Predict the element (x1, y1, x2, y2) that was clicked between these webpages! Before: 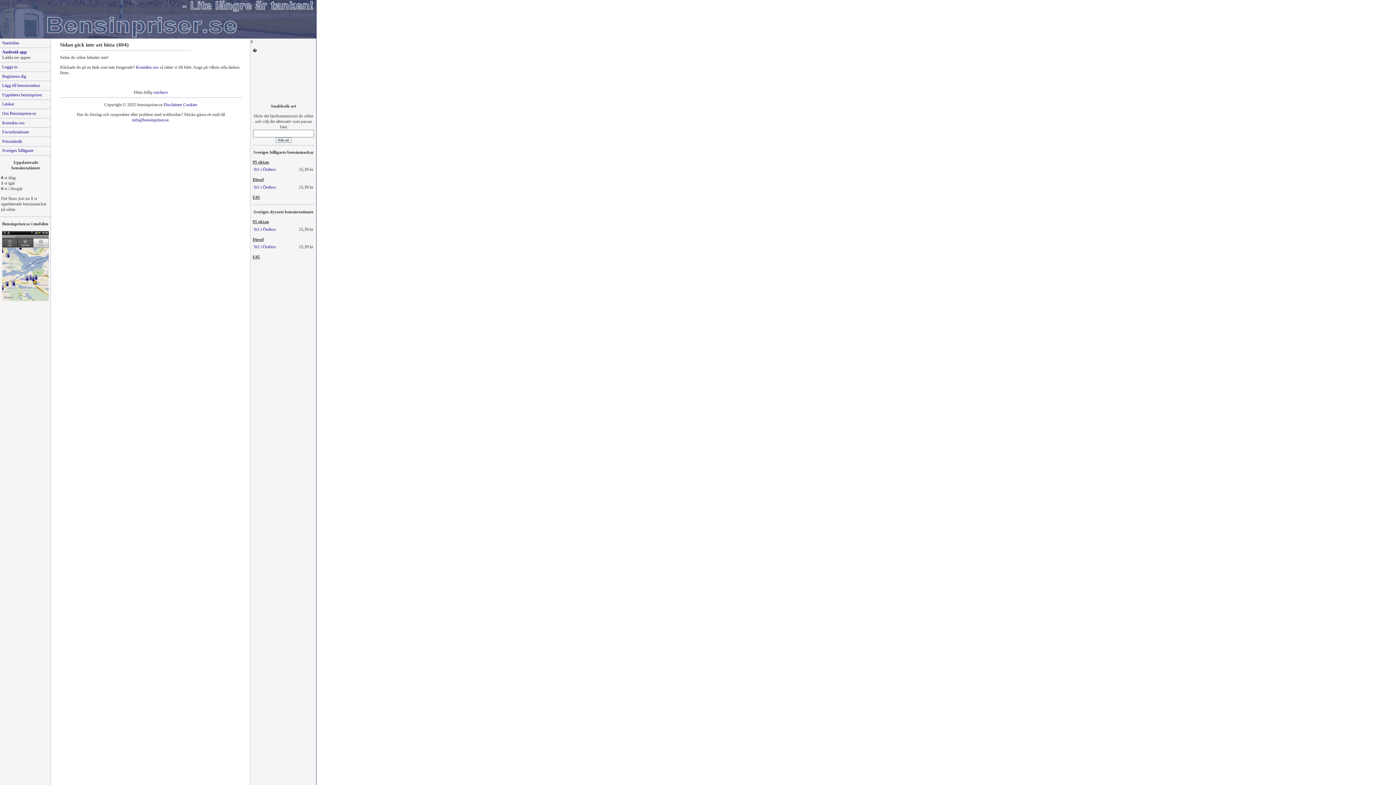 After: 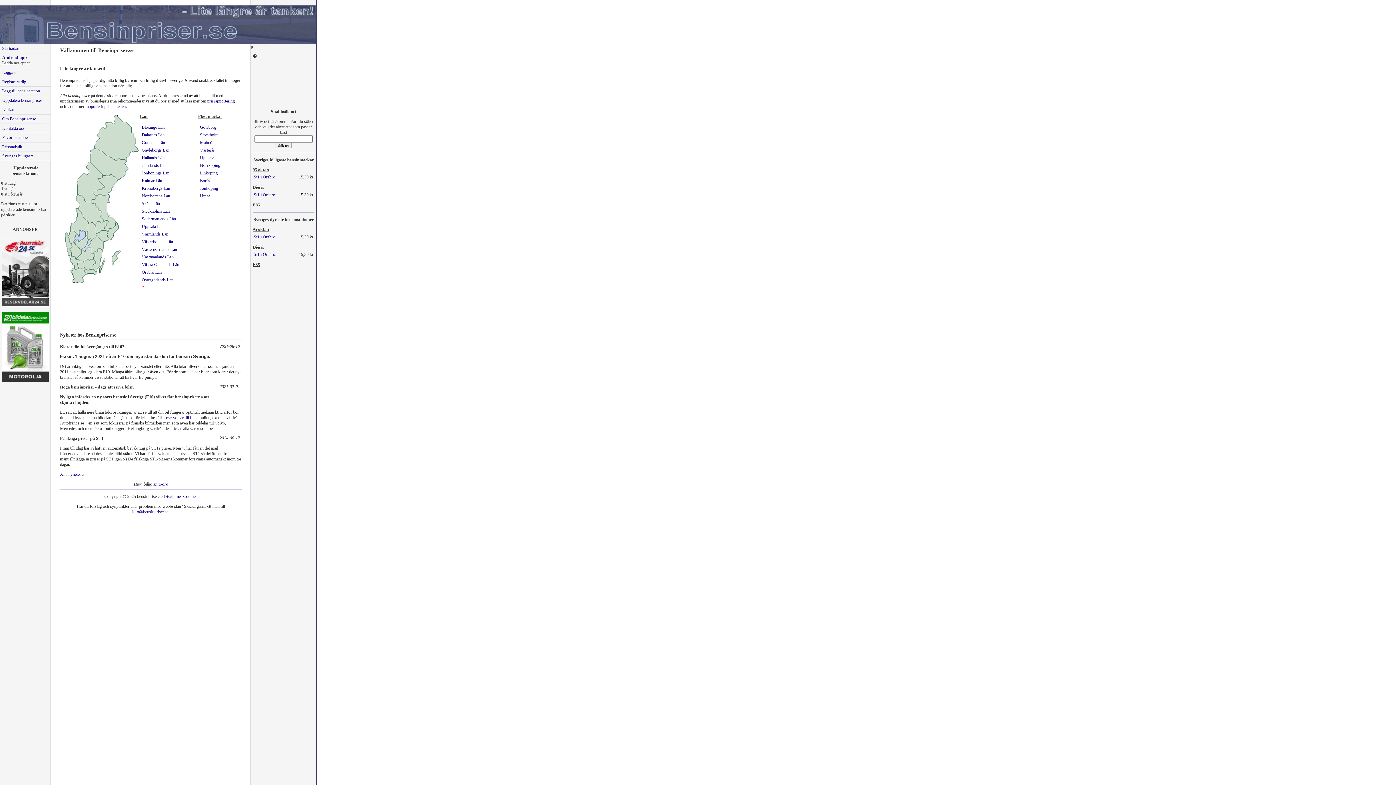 Action: bbox: (2, 40, 19, 45) label: Startsidan